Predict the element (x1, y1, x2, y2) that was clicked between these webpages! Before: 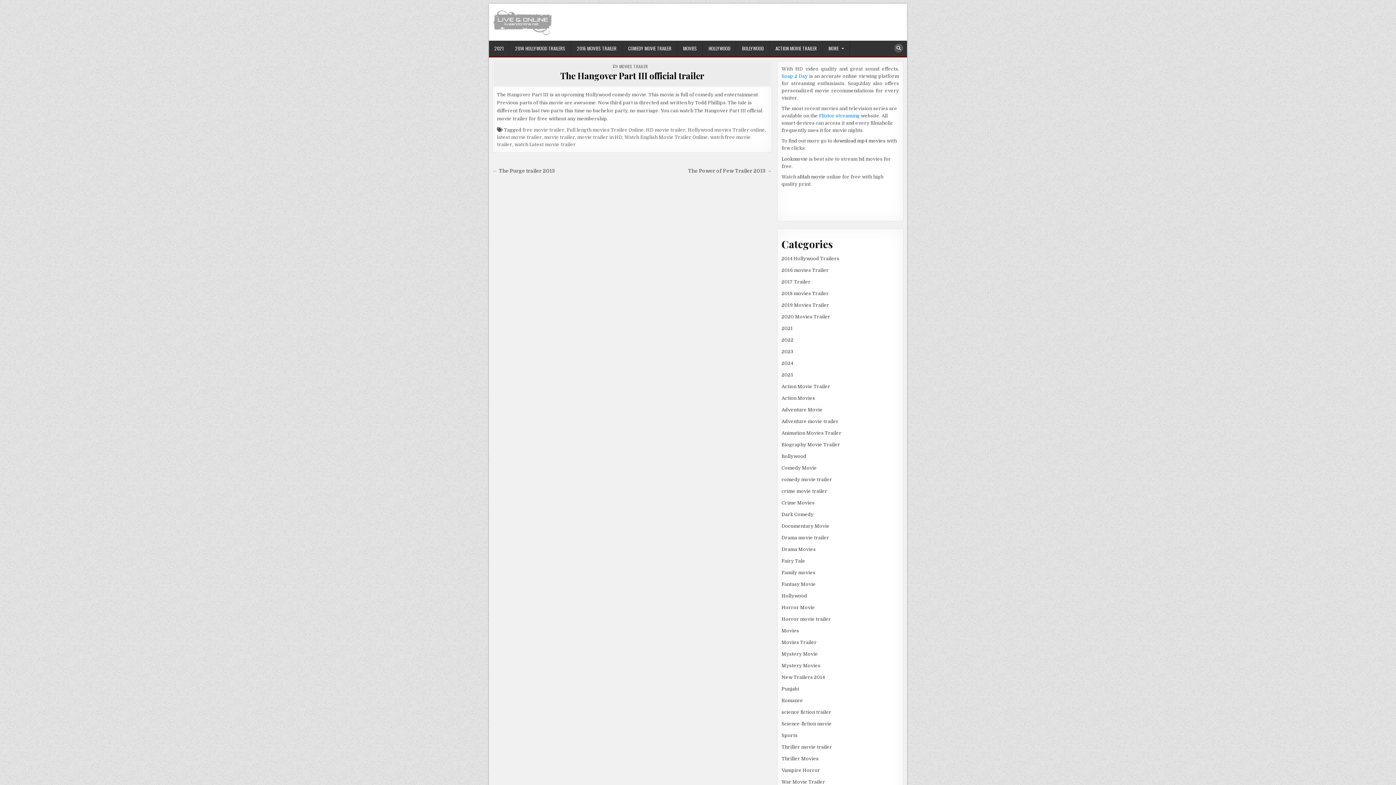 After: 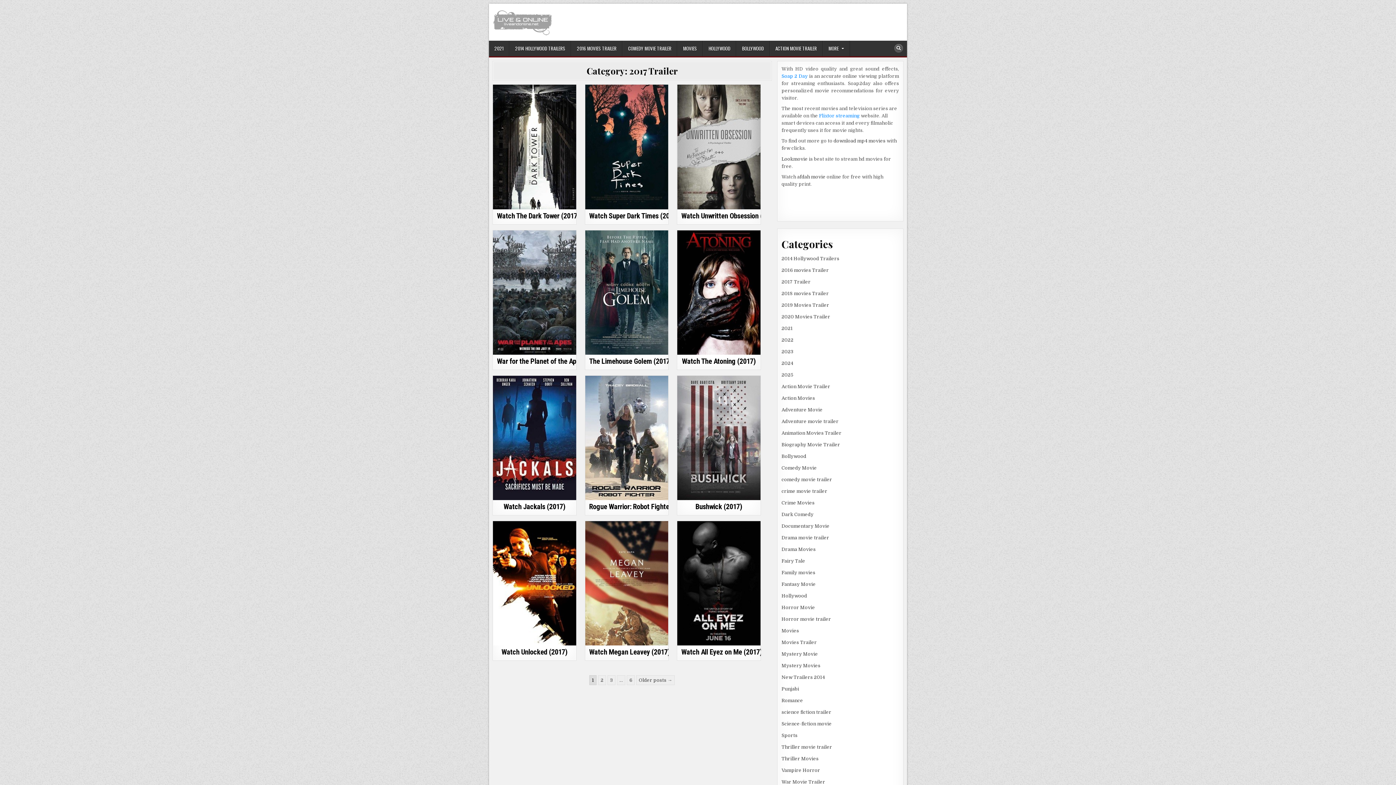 Action: label: 2017 Trailer bbox: (781, 279, 810, 284)